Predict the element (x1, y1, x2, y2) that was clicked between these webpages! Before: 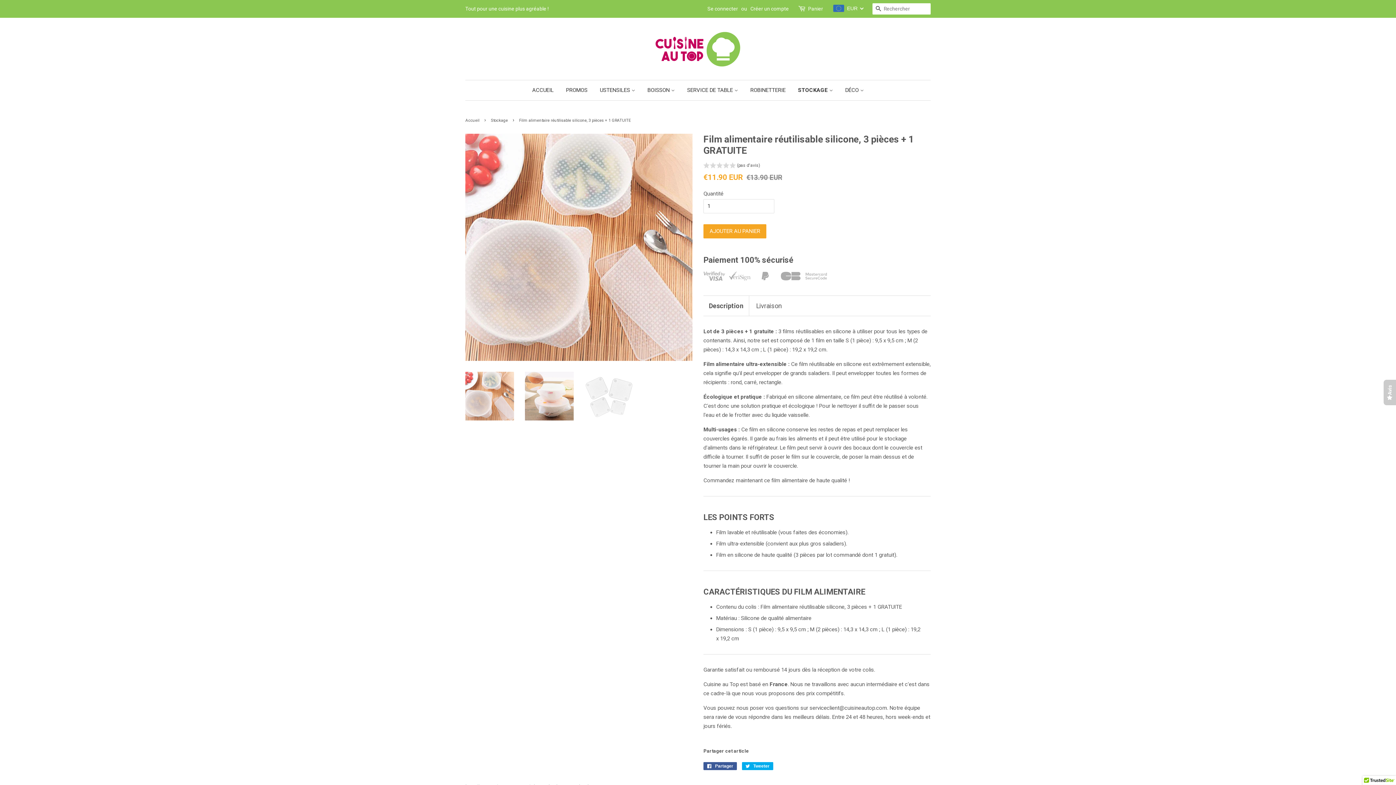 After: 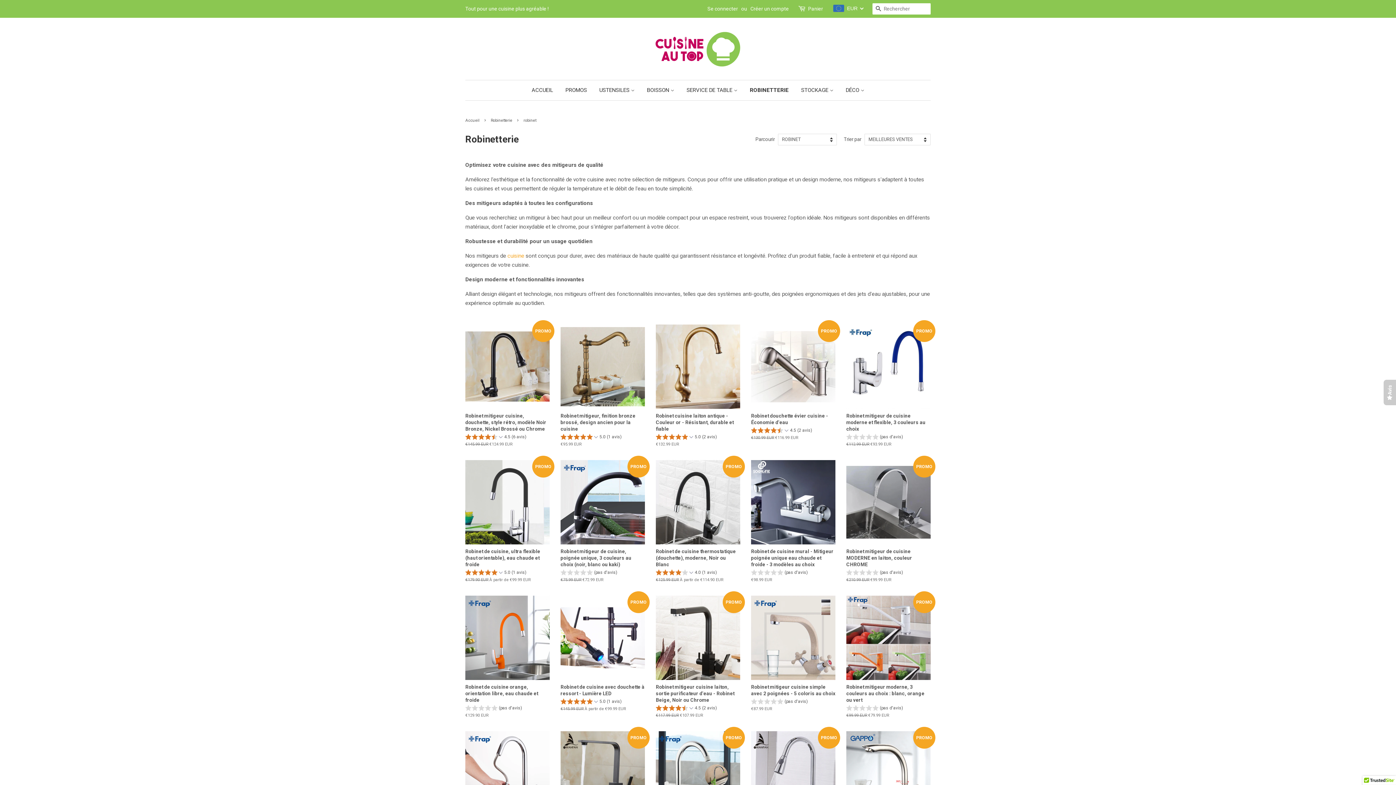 Action: label: ROBINETTERIE bbox: (745, 80, 791, 100)